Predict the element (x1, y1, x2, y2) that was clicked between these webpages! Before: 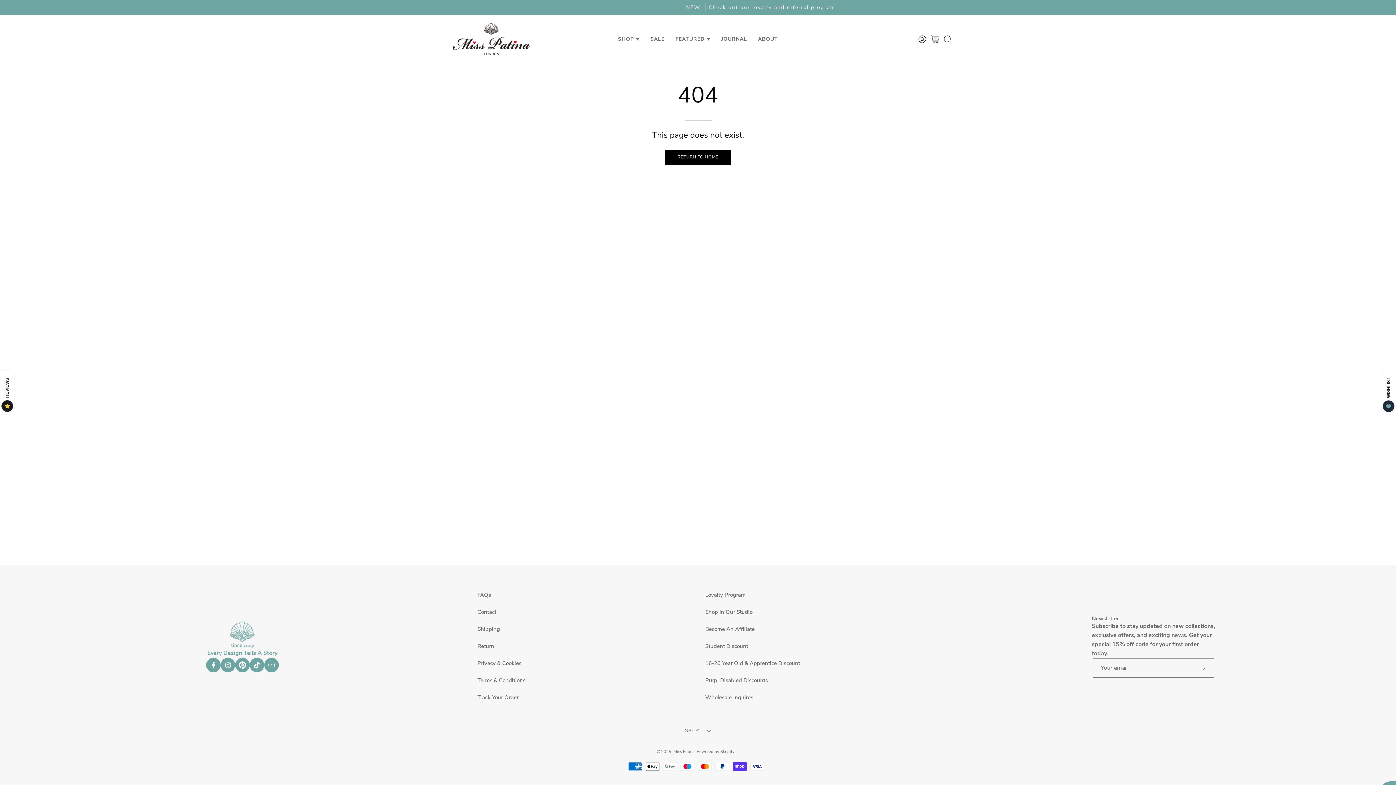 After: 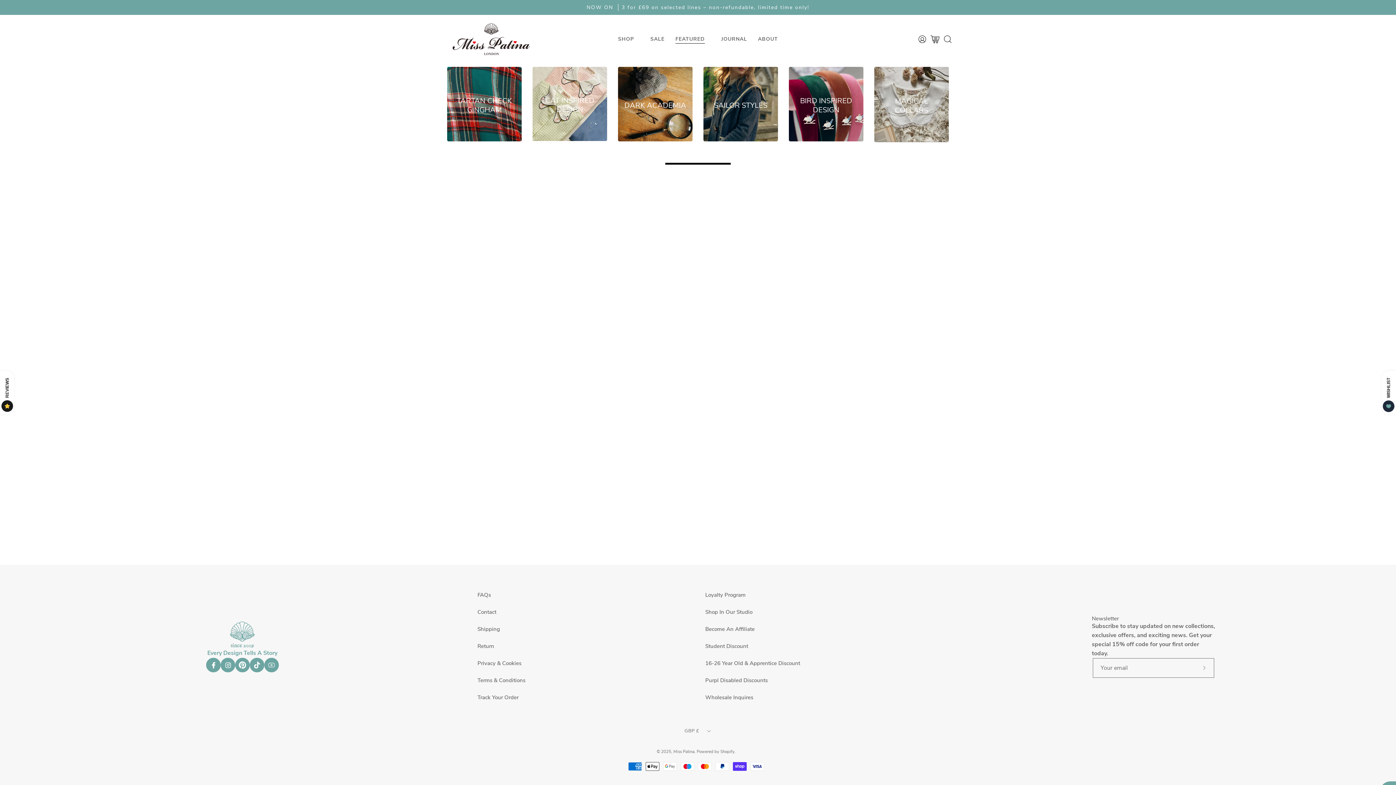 Action: bbox: (675, 14, 706, 63) label: FEATURED